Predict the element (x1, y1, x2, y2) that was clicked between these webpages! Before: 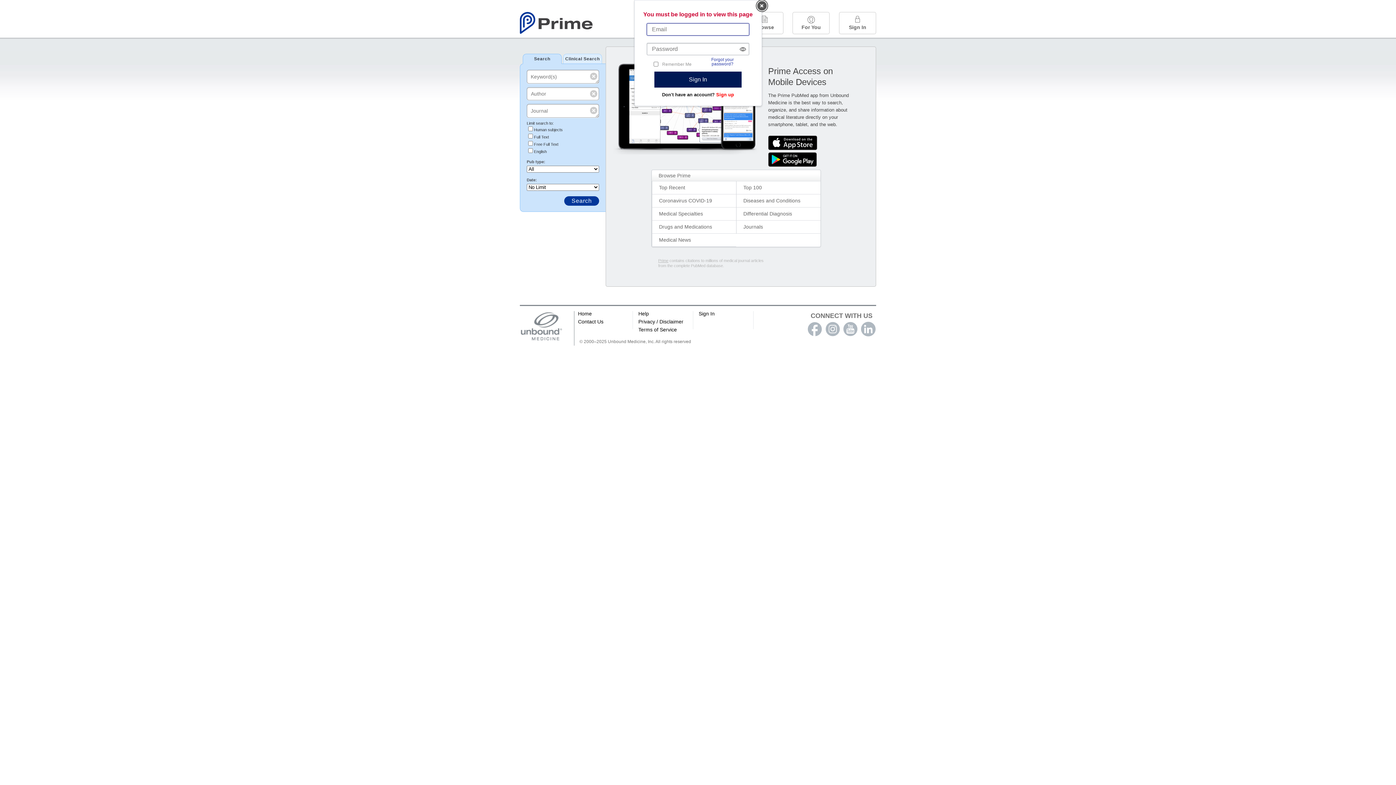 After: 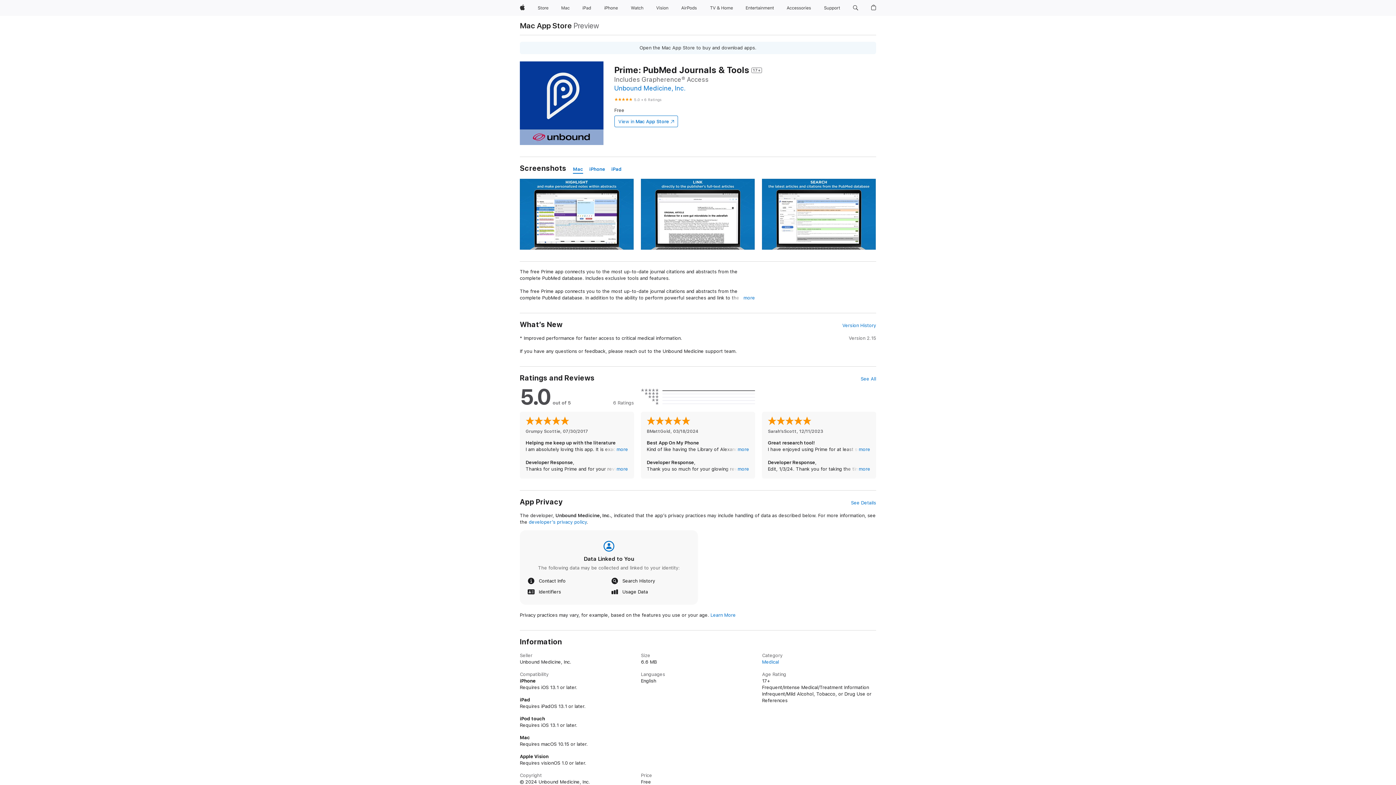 Action: bbox: (768, 135, 817, 150)